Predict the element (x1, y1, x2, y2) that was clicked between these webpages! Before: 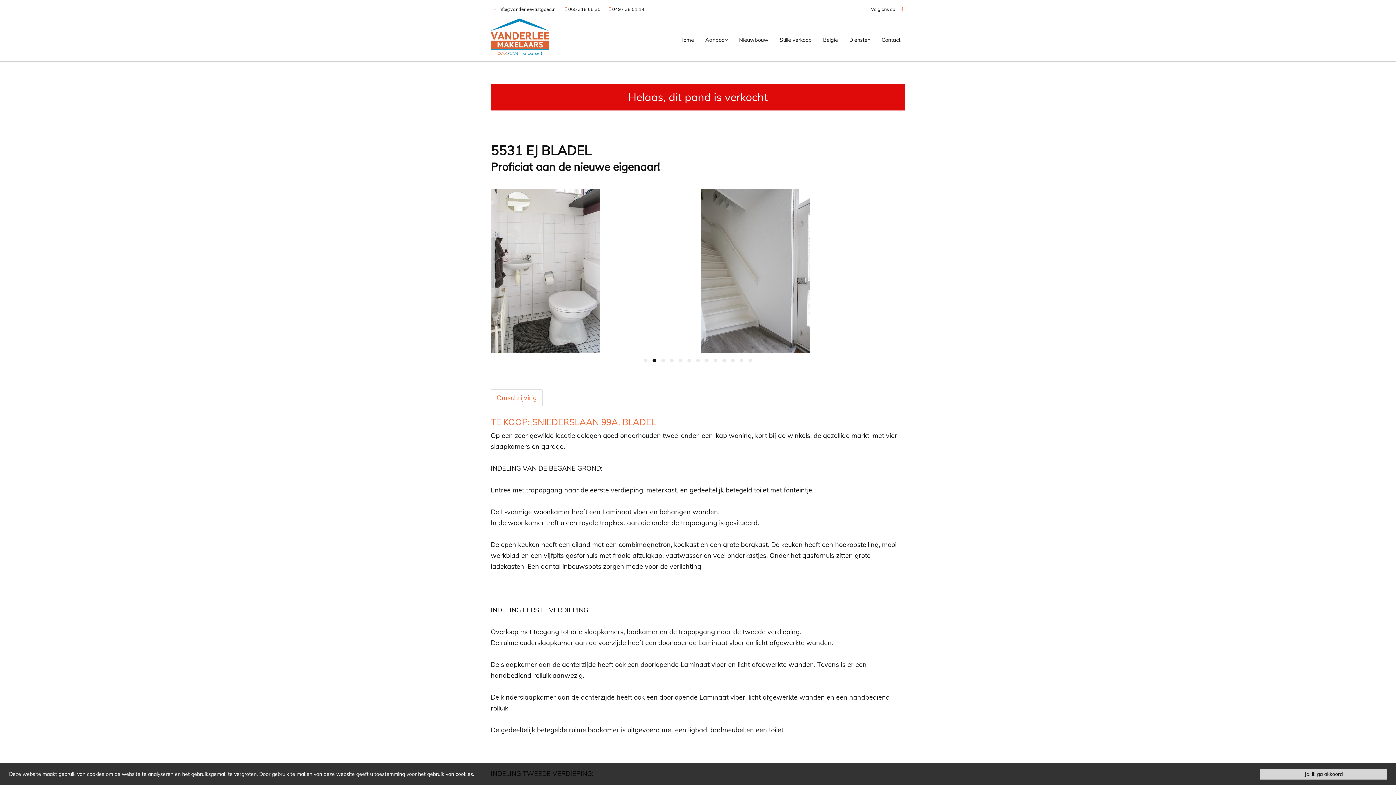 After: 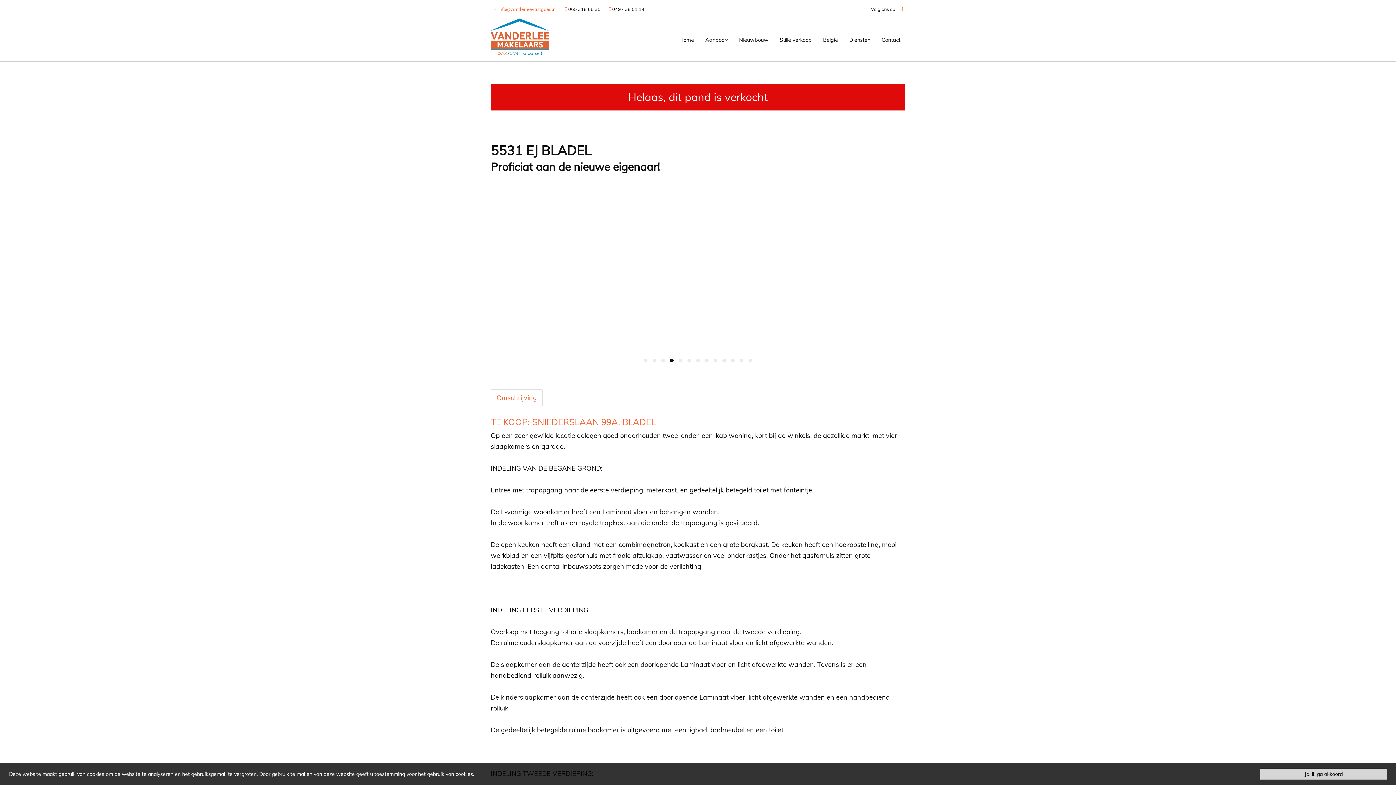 Action: label:  info@vanderleevastgoed.nl  bbox: (490, 4, 559, 13)